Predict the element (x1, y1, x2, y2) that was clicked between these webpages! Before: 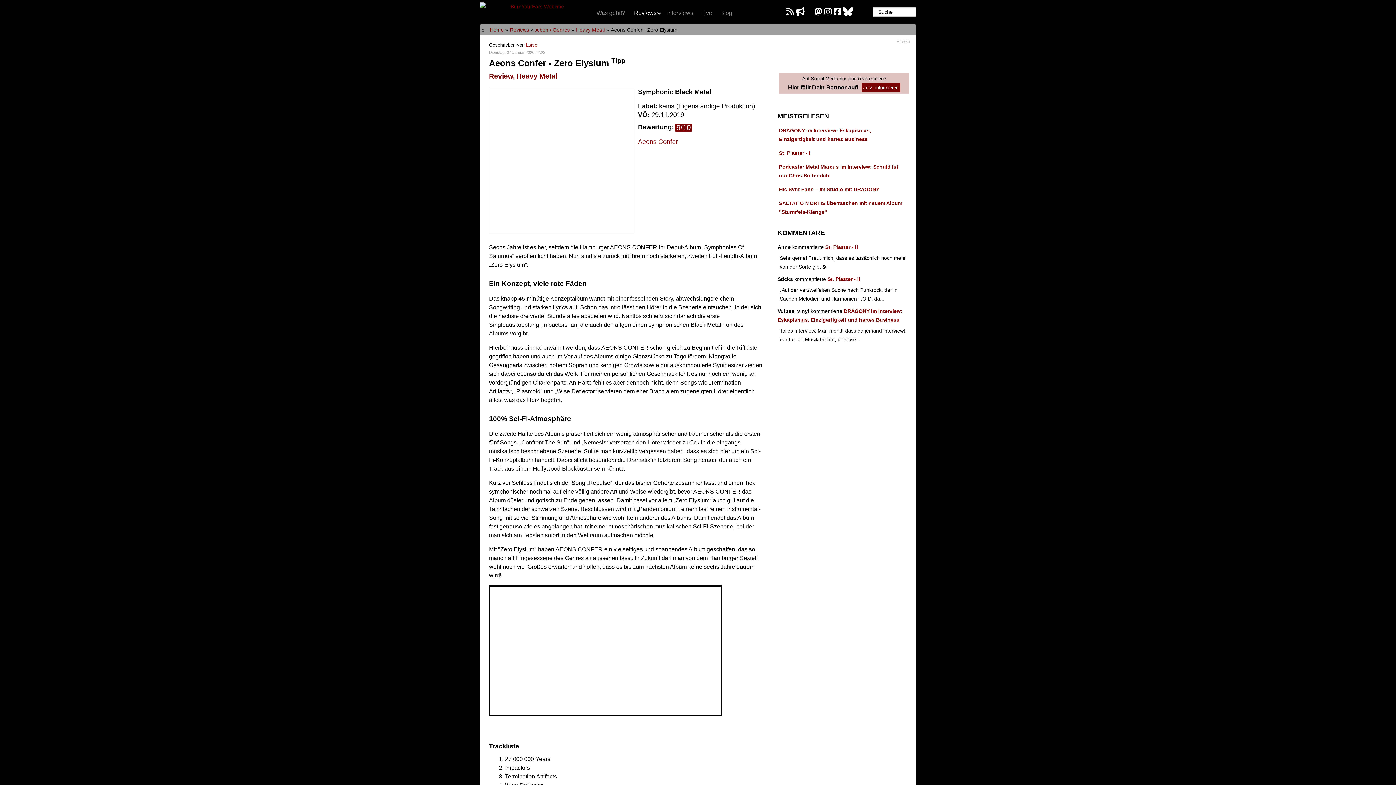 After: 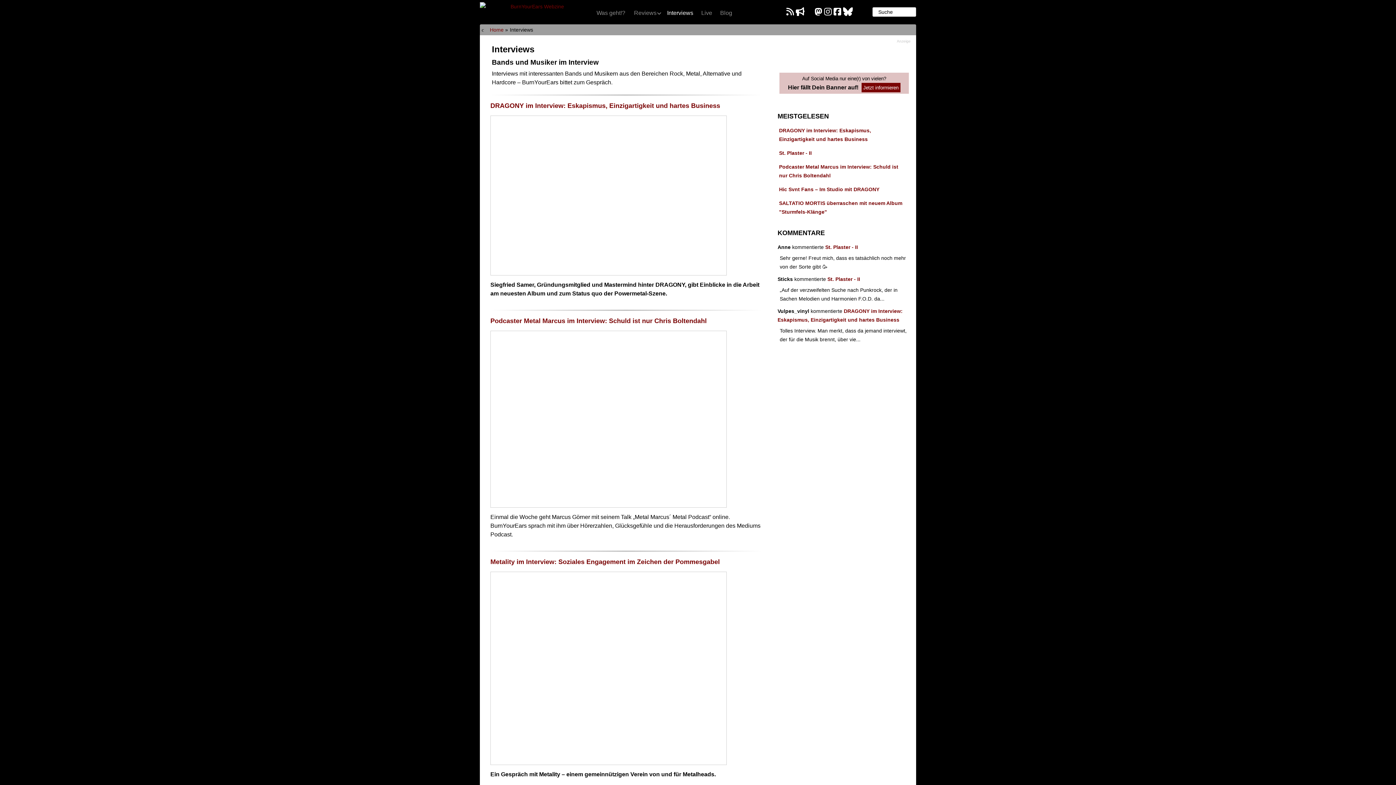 Action: bbox: (663, 2, 697, 24) label: Interviews